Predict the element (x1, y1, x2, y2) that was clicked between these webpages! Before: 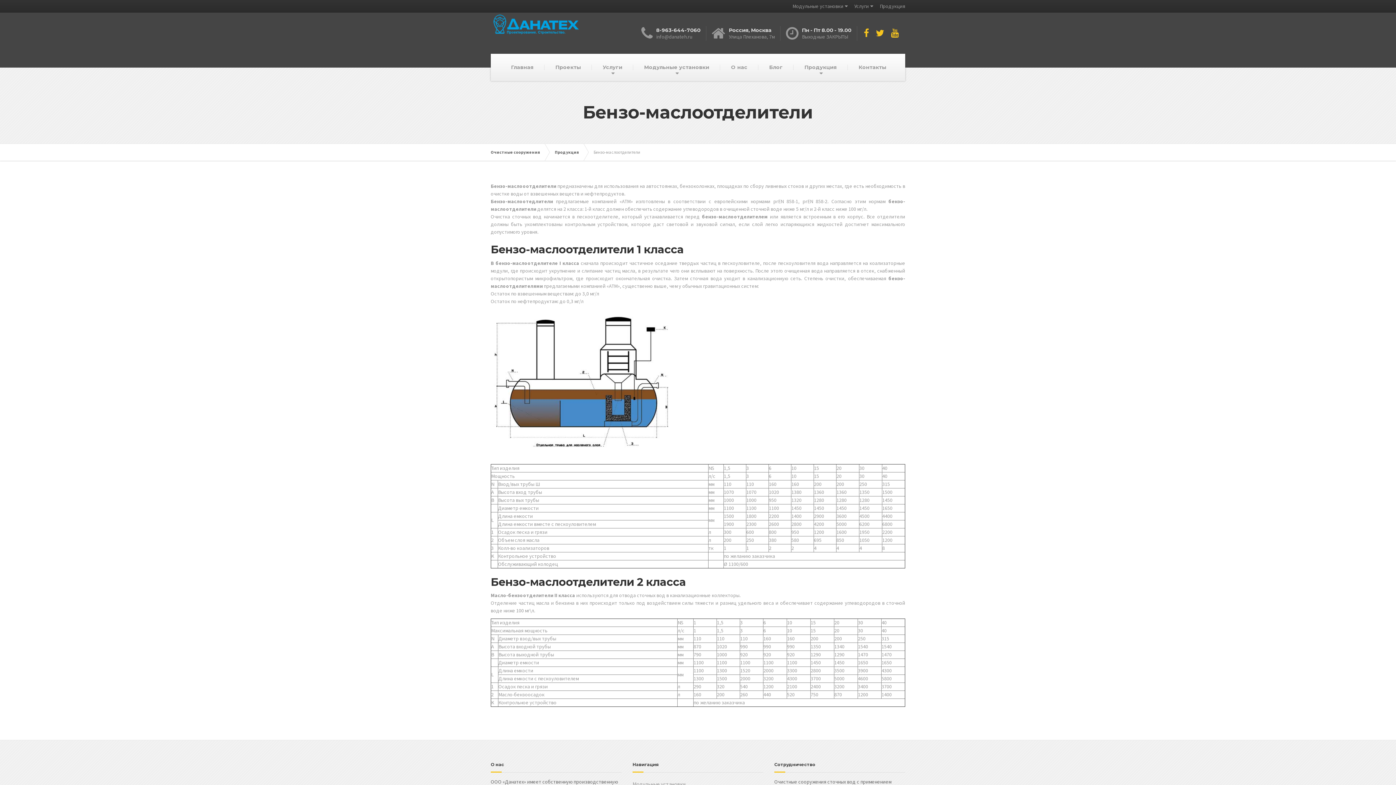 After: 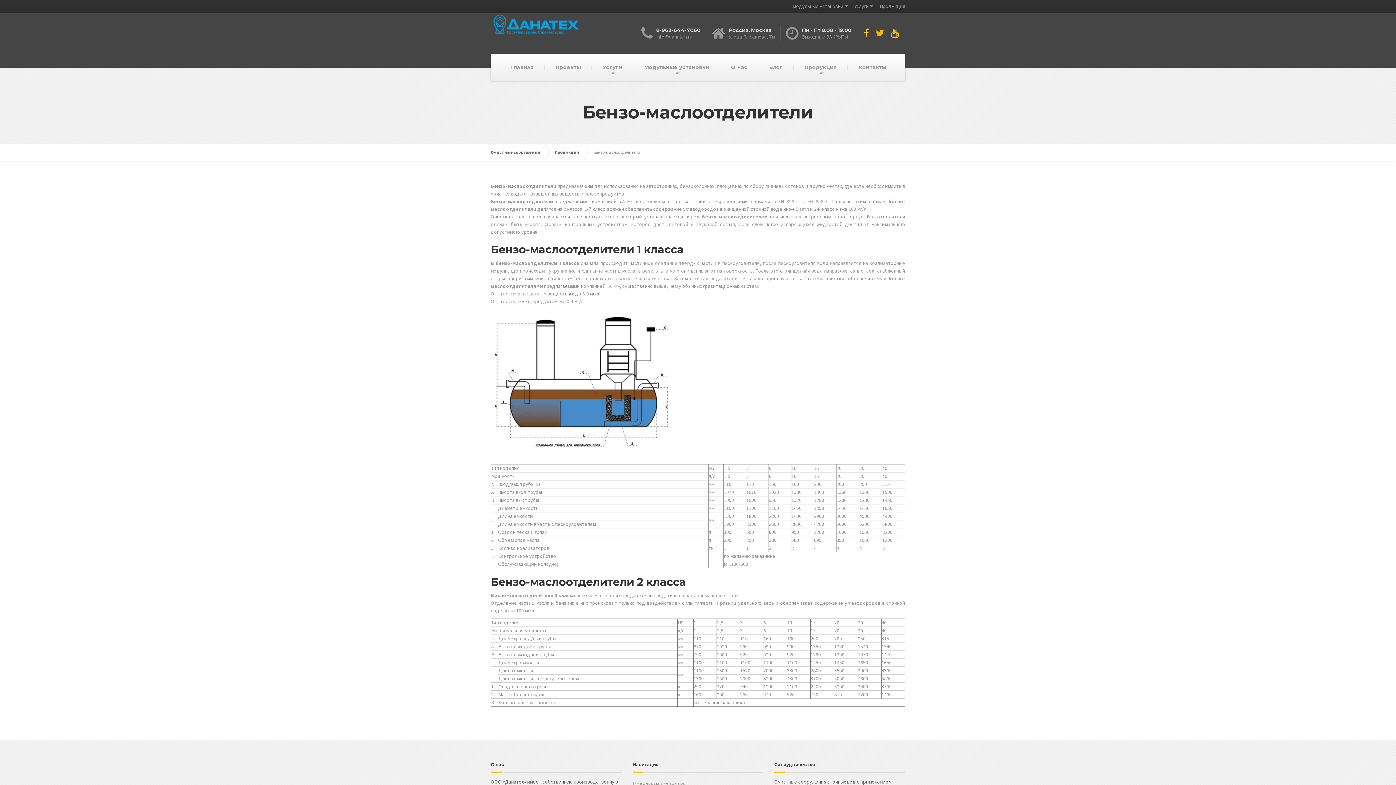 Action: bbox: (873, 27, 887, 38)